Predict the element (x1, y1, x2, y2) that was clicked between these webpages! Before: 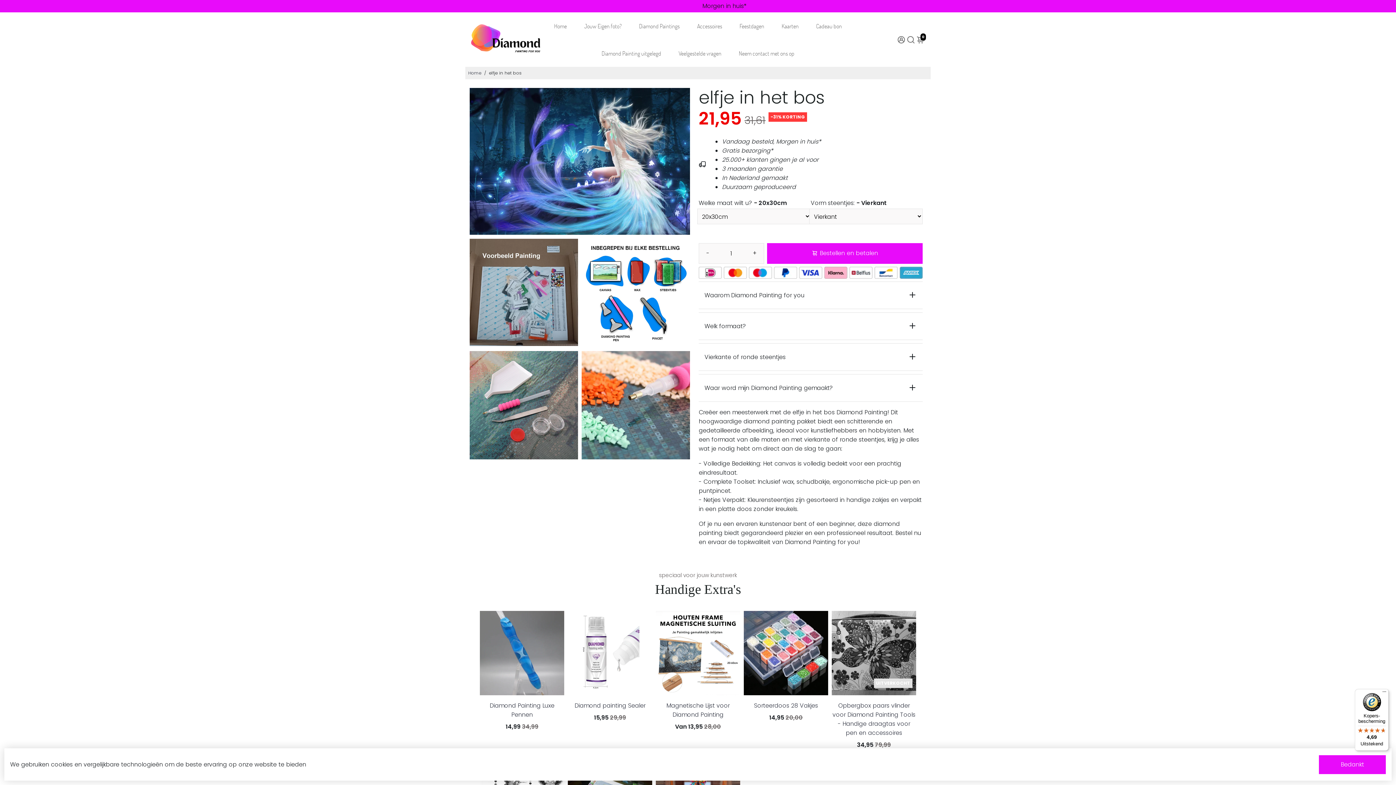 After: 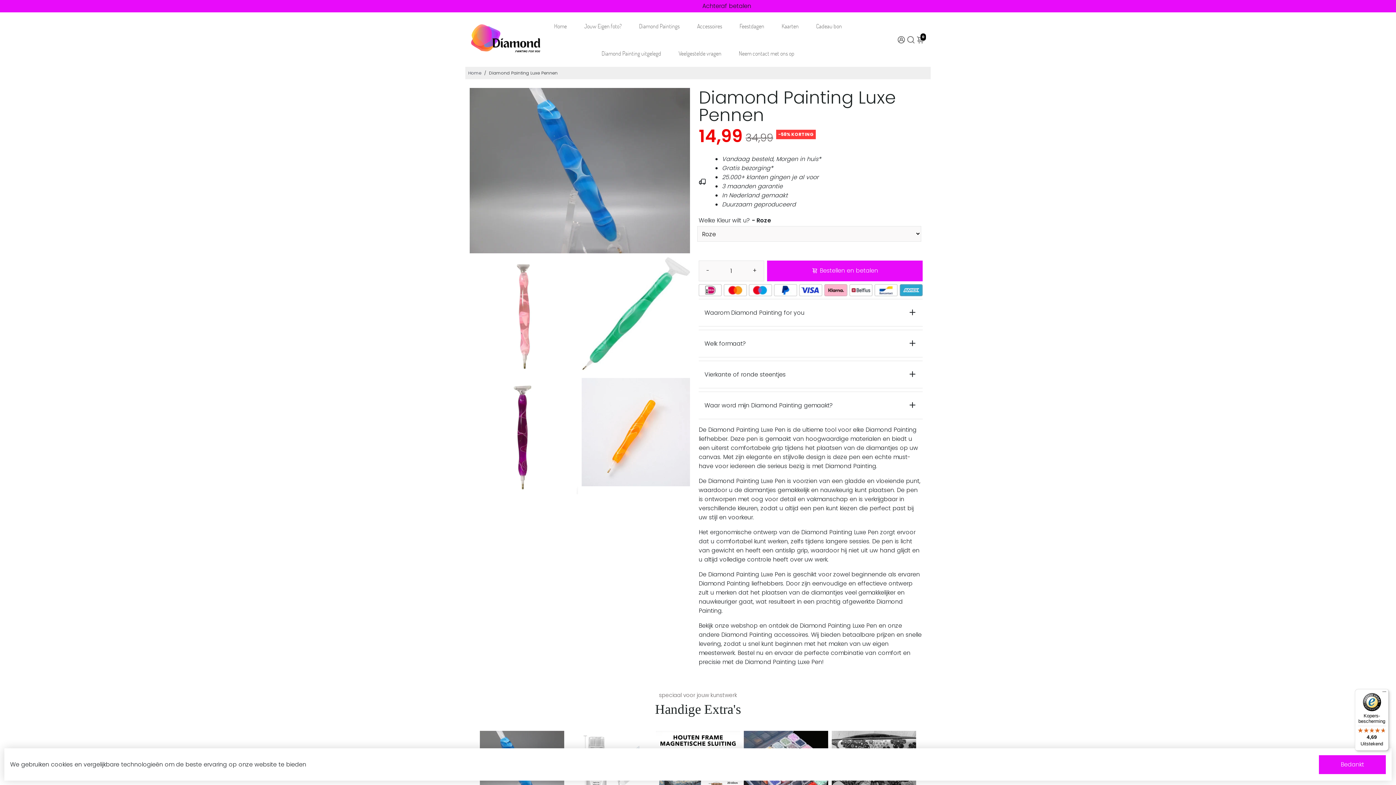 Action: bbox: (480, 611, 564, 695)